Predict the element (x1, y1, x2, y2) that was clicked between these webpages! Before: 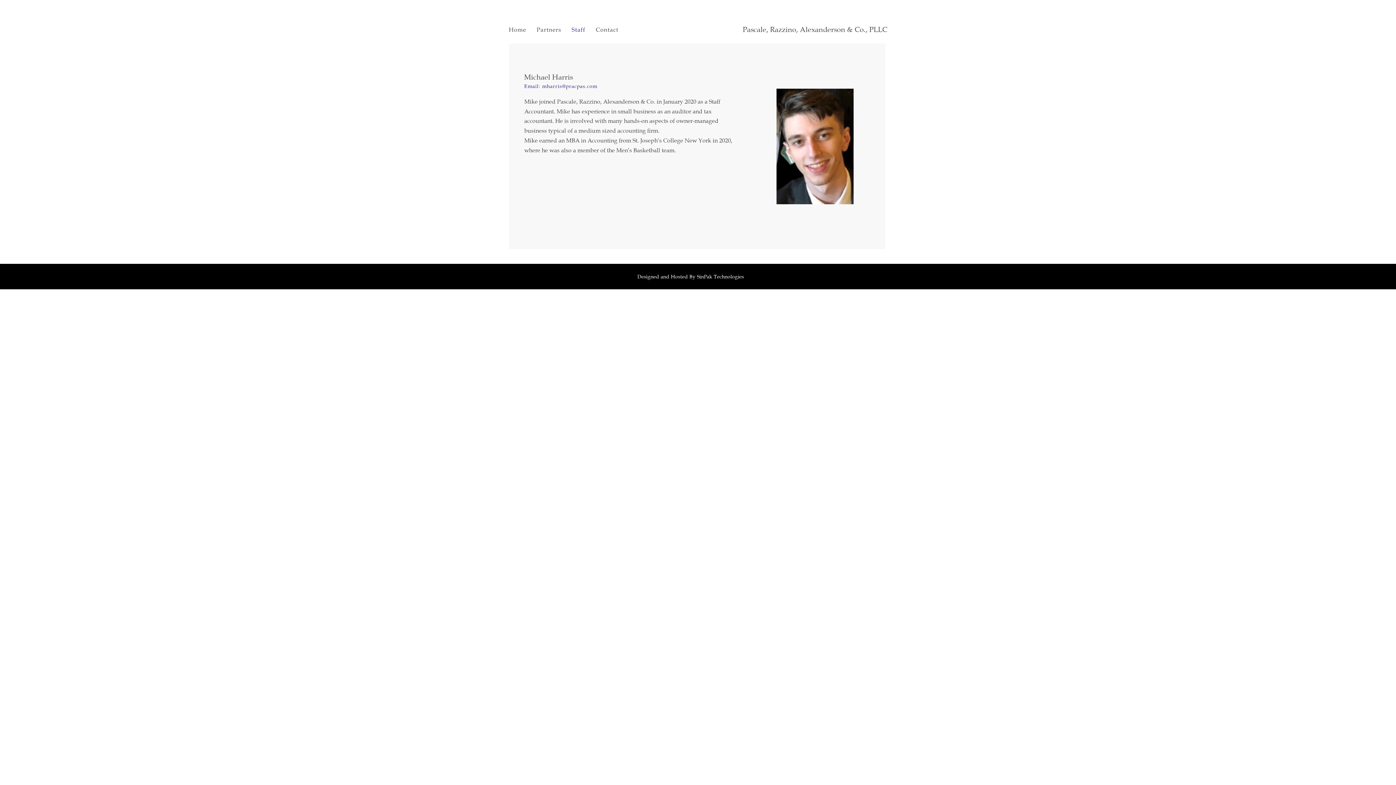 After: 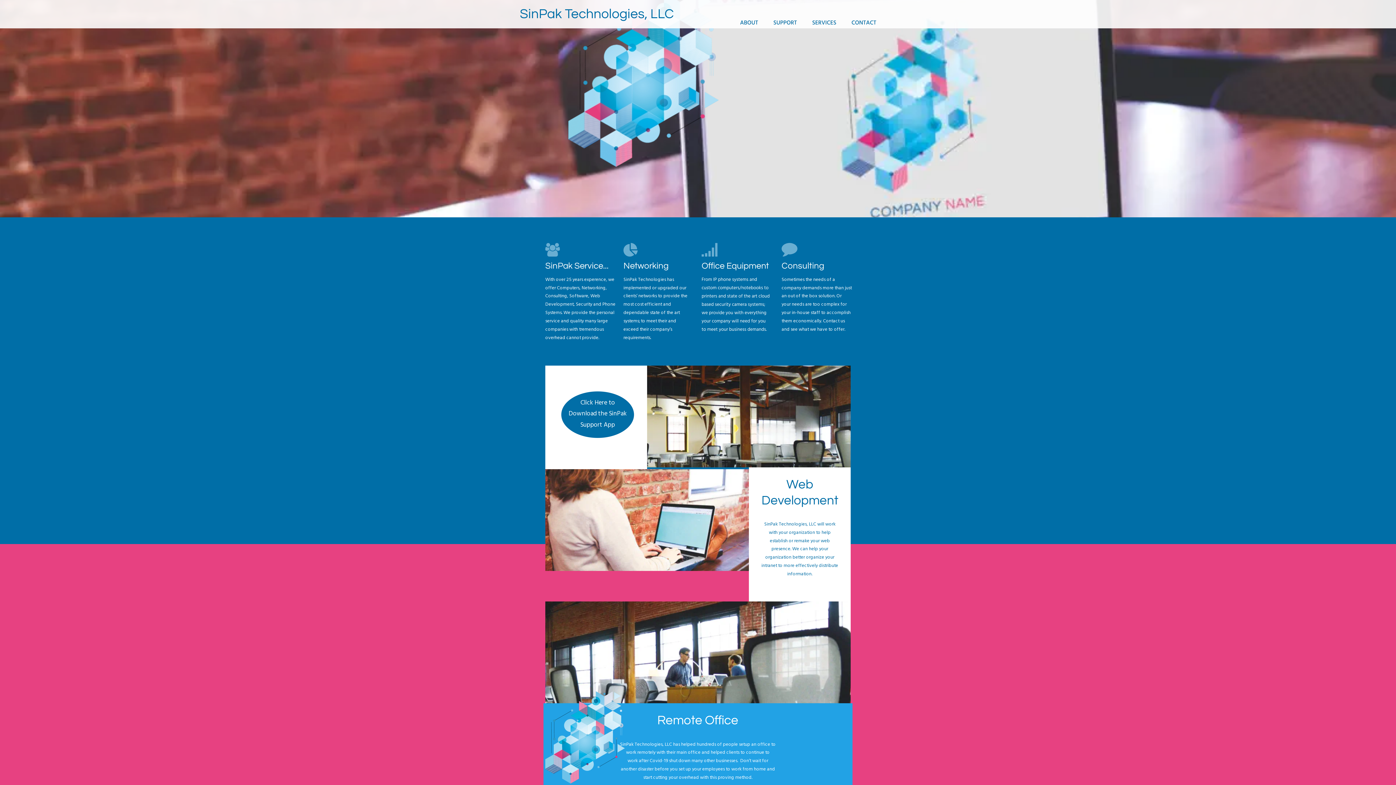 Action: label: Designed and Hosted By SinPak Technologies bbox: (637, 273, 744, 279)